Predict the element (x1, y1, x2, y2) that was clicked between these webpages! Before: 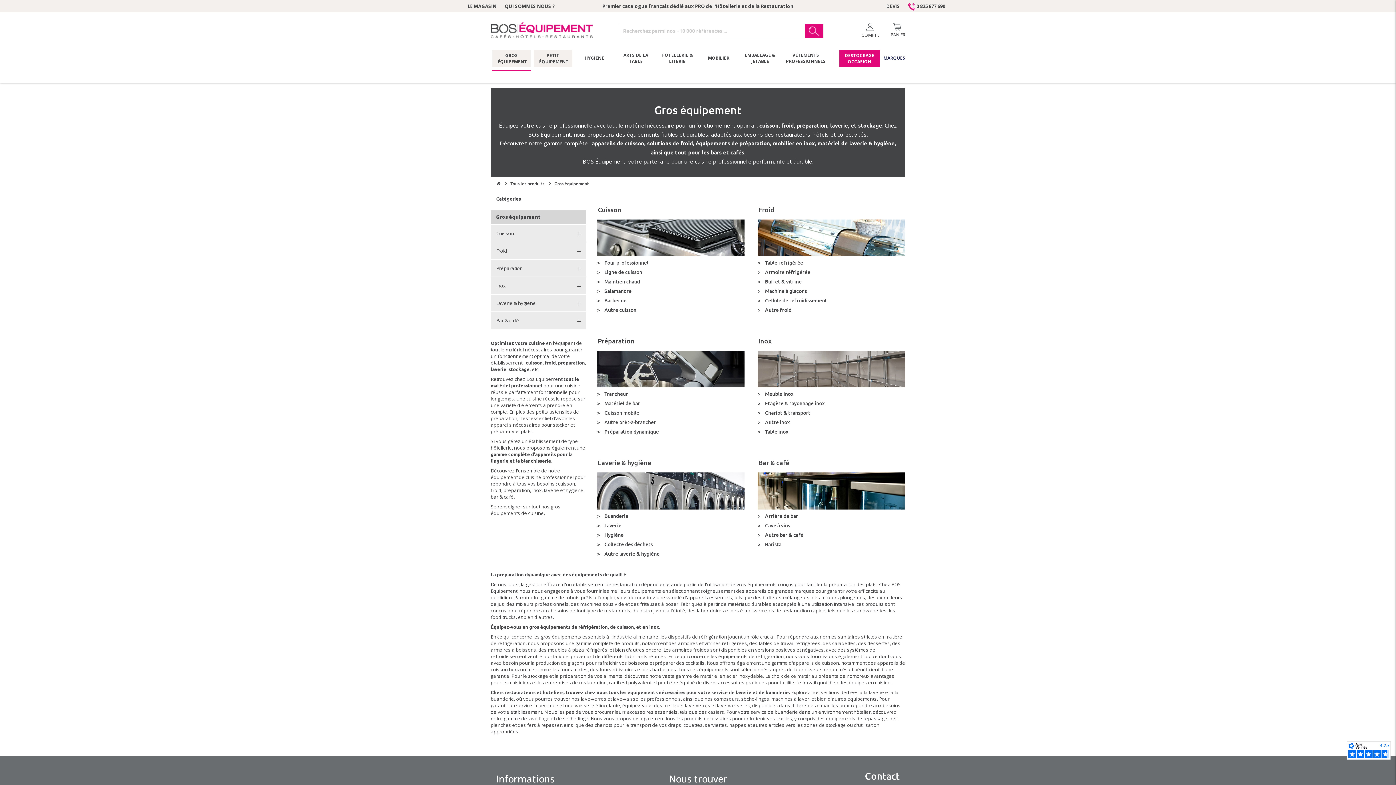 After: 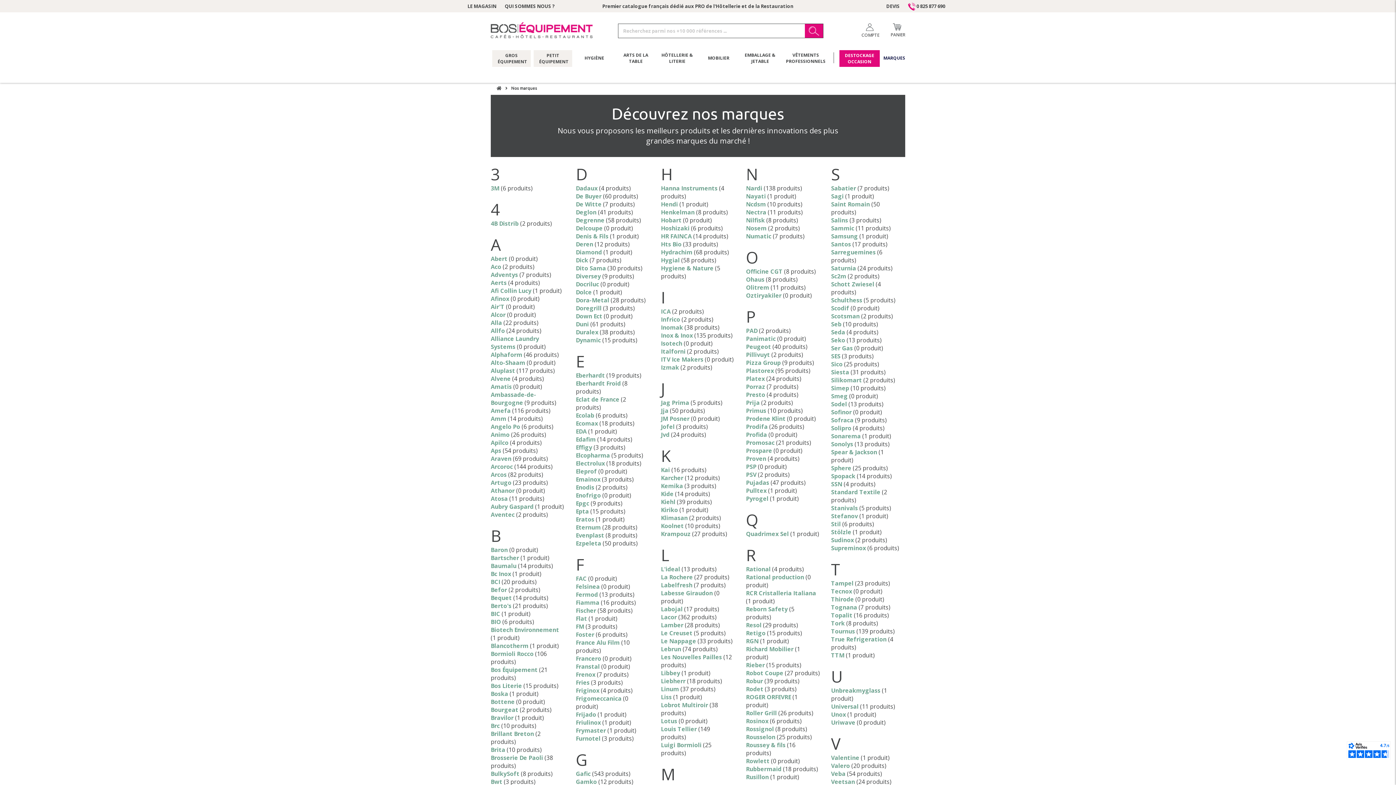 Action: bbox: (883, 46, 905, 70) label: MARQUES